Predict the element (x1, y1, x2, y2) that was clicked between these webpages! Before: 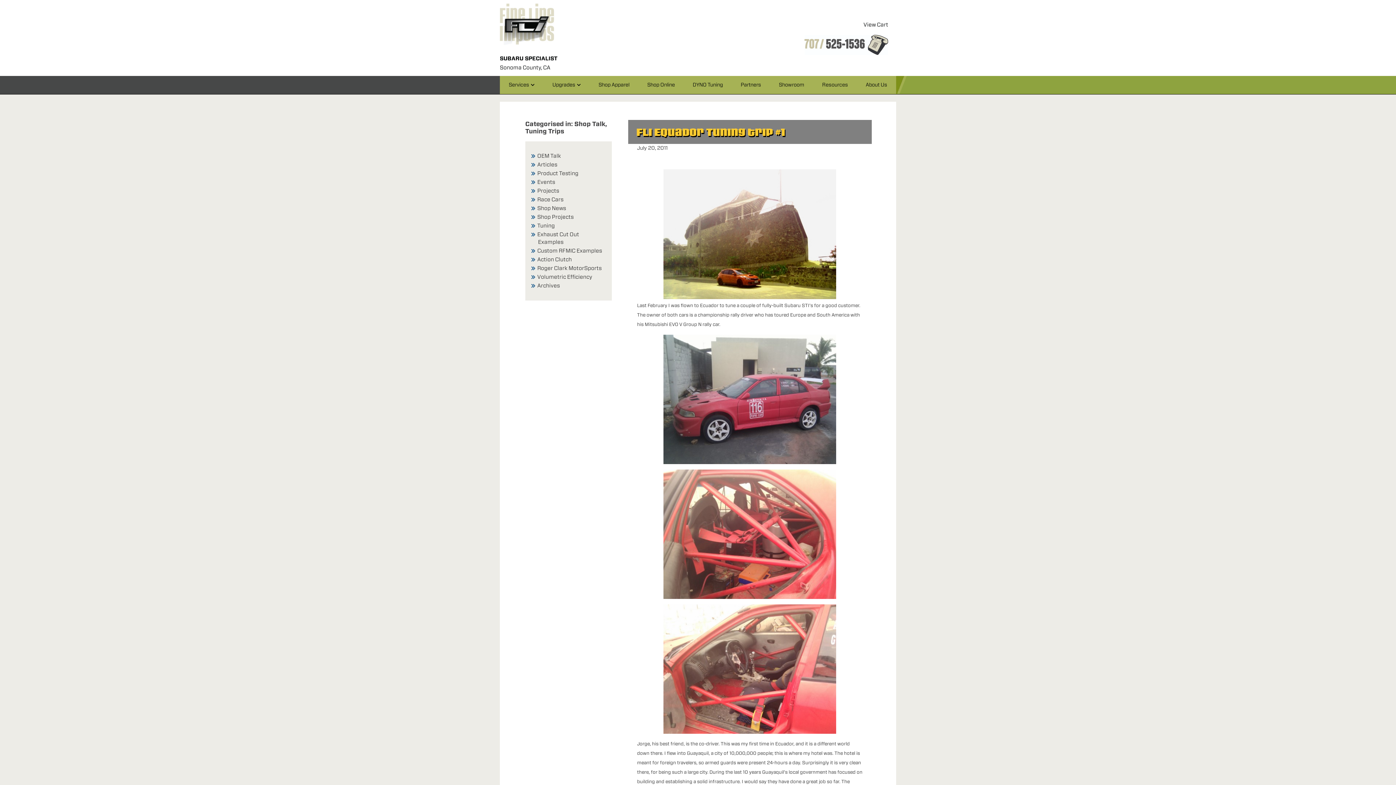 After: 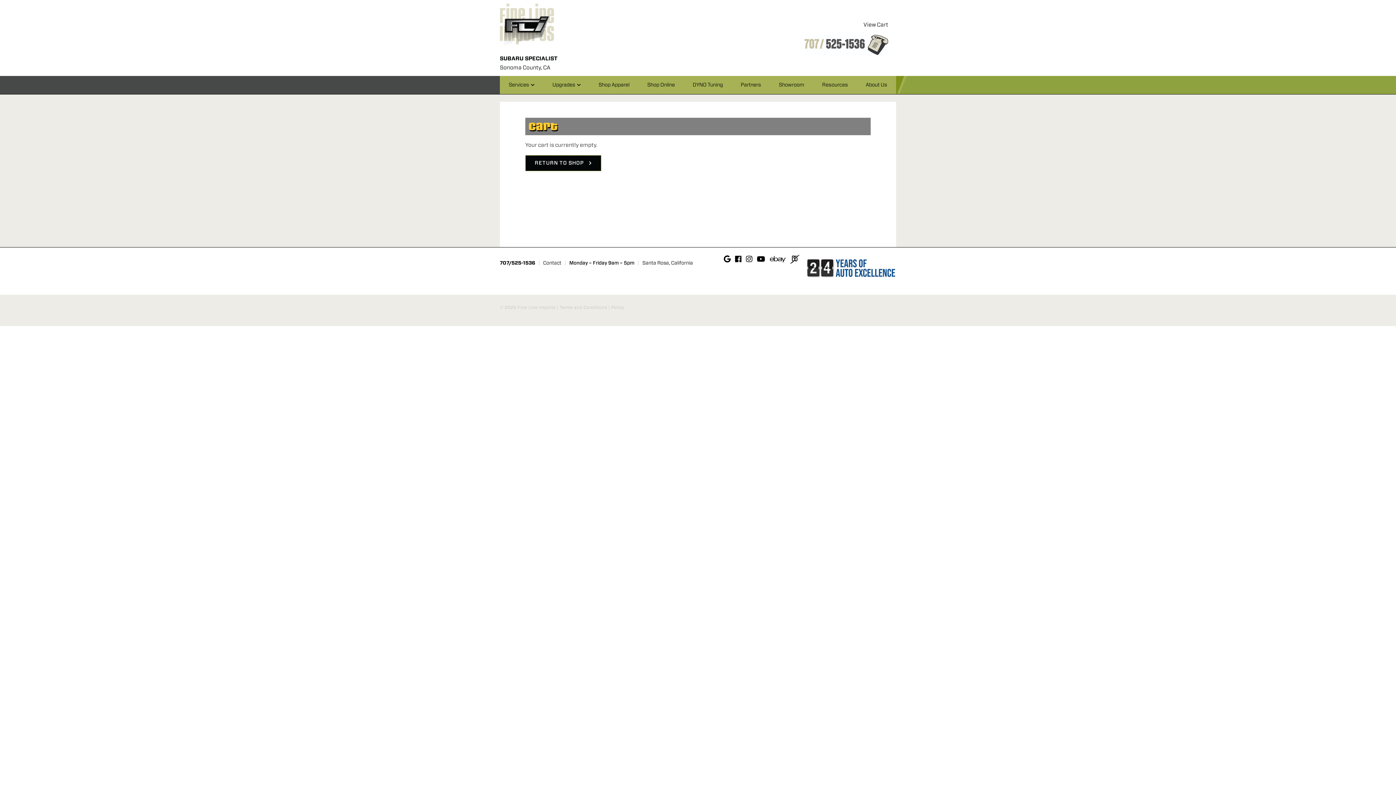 Action: bbox: (841, 20, 888, 29) label: View Cart